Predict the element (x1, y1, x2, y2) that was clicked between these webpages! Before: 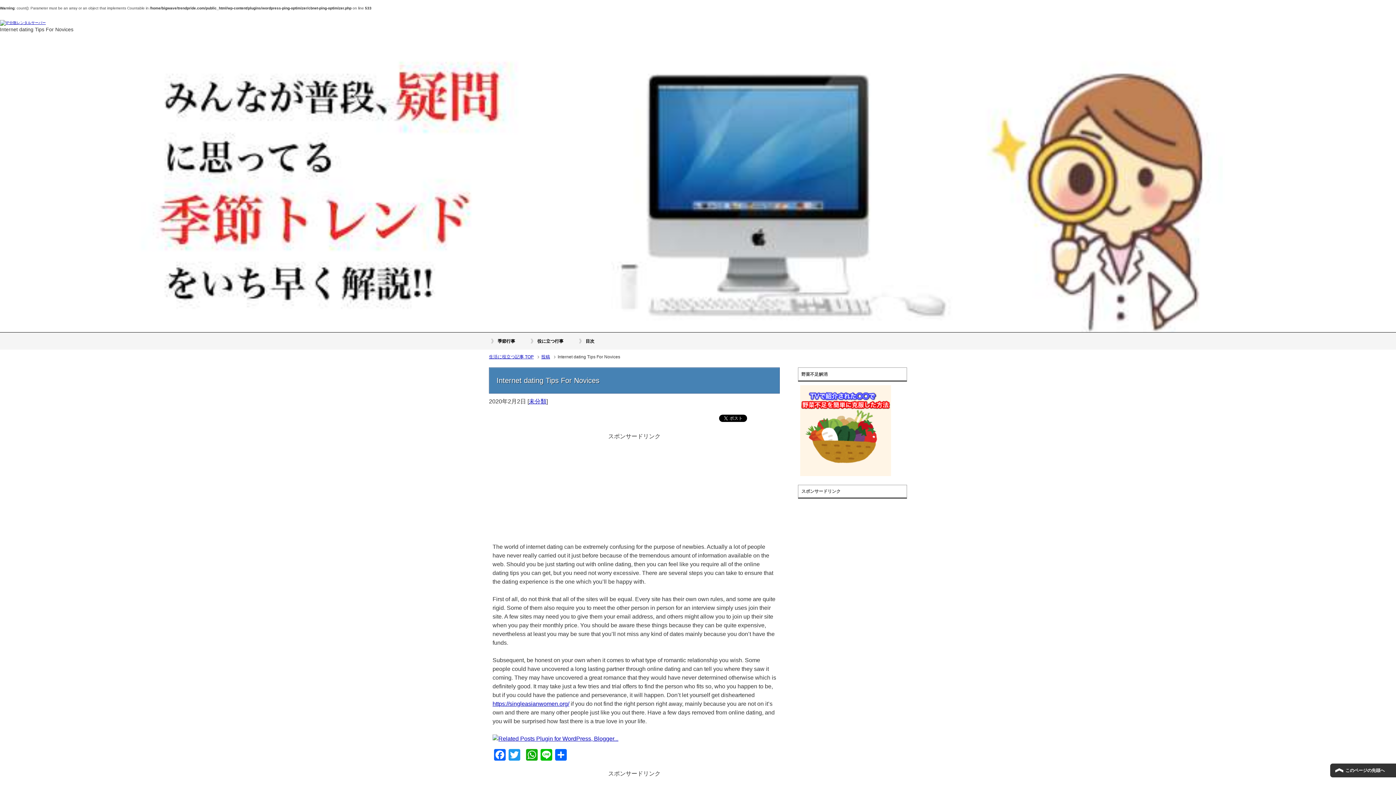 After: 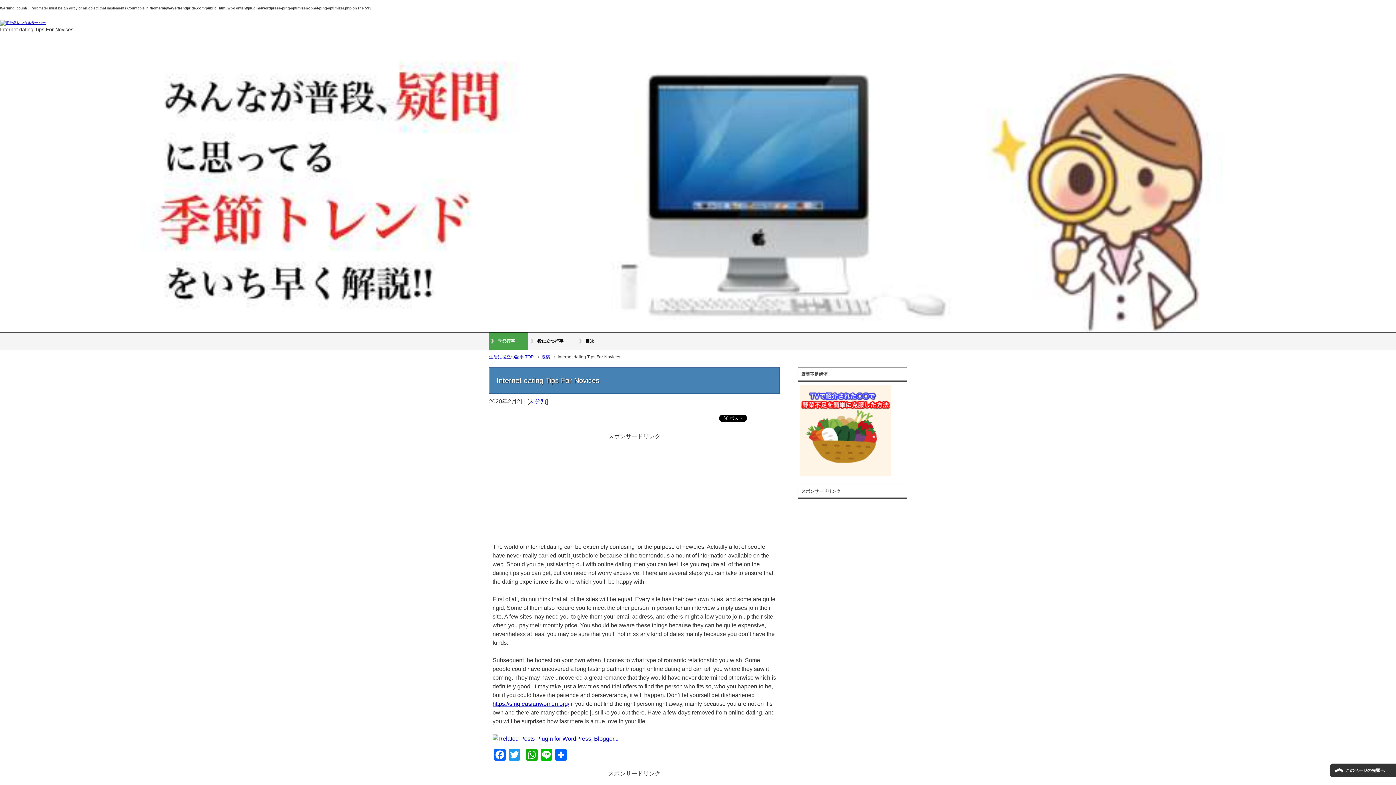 Action: label: 季節行事 bbox: (489, 332, 528, 349)